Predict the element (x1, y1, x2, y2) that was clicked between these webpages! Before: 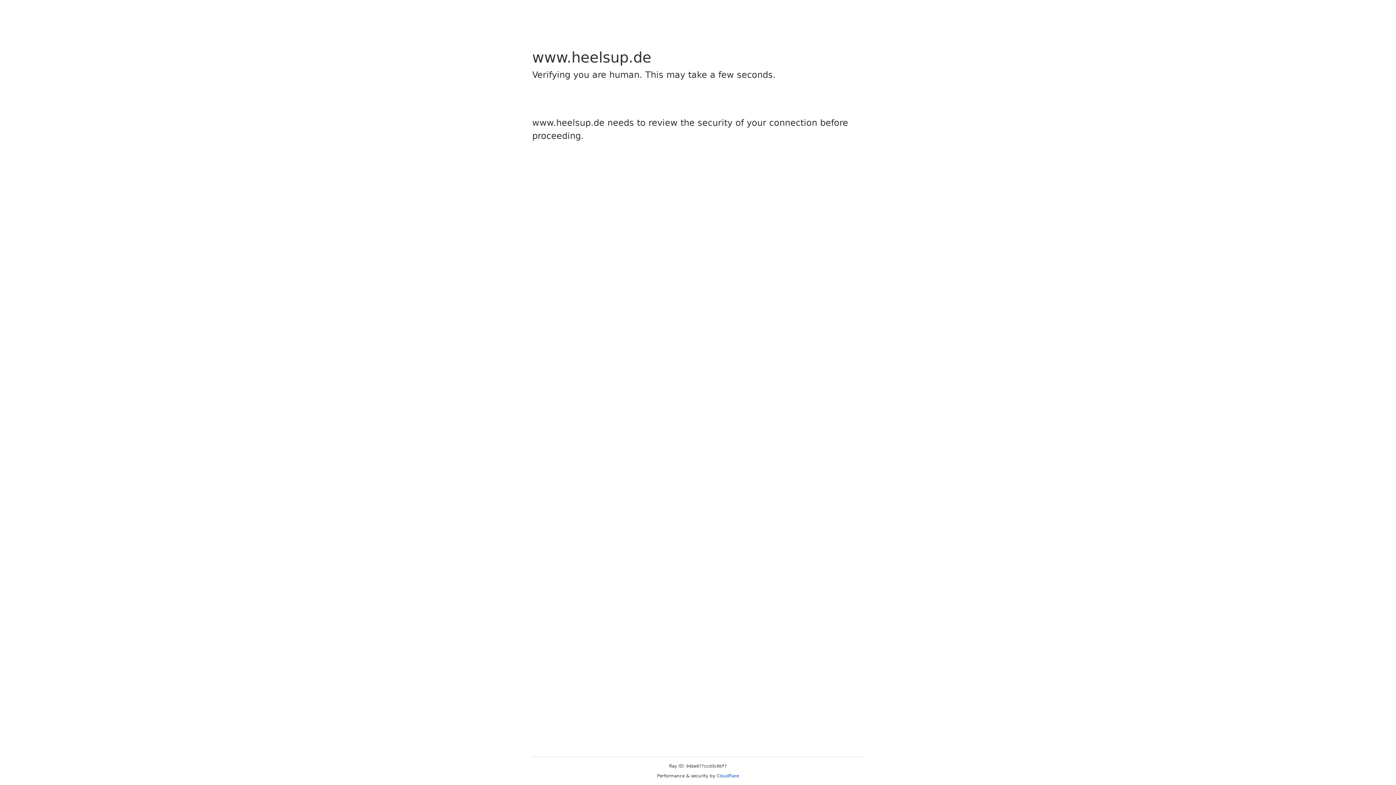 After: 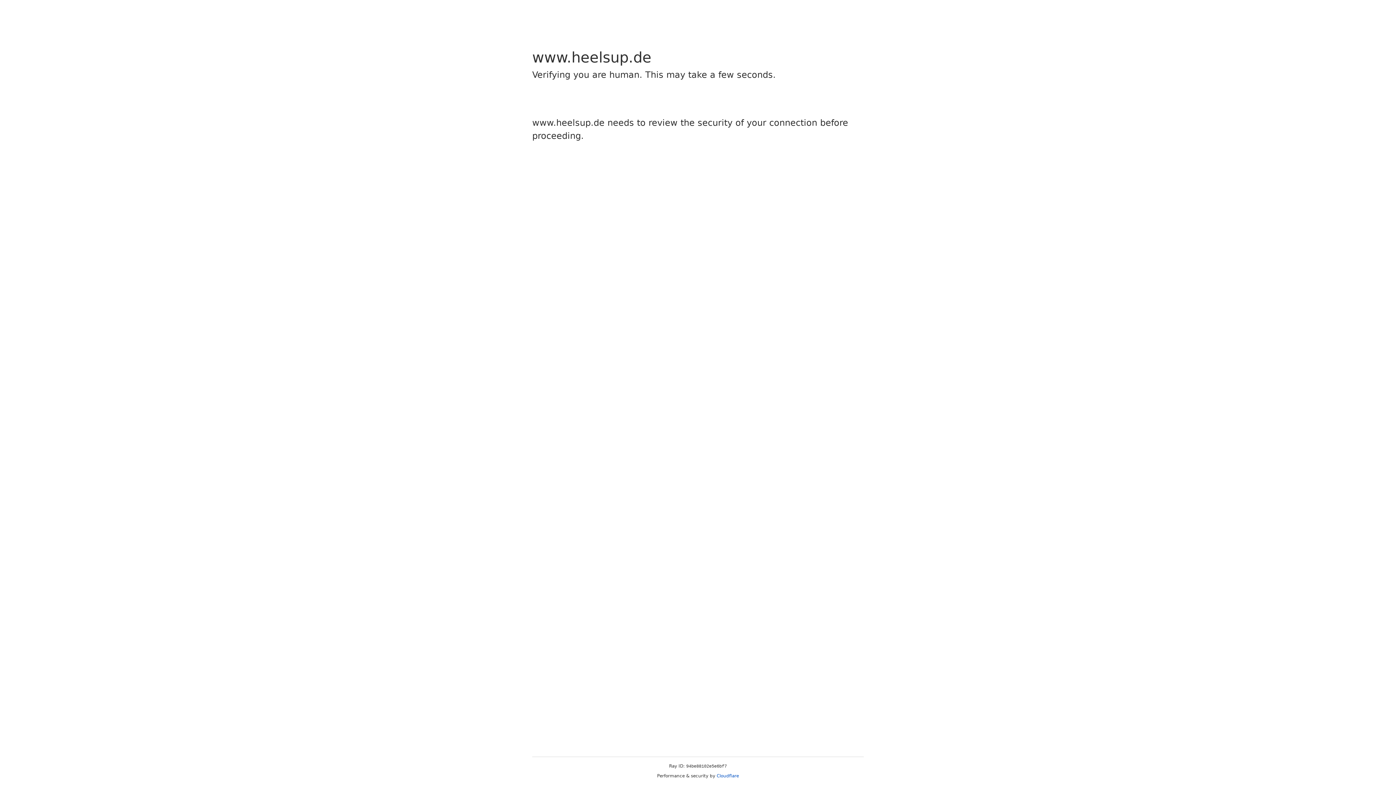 Action: bbox: (716, 773, 739, 778) label: Cloudflare